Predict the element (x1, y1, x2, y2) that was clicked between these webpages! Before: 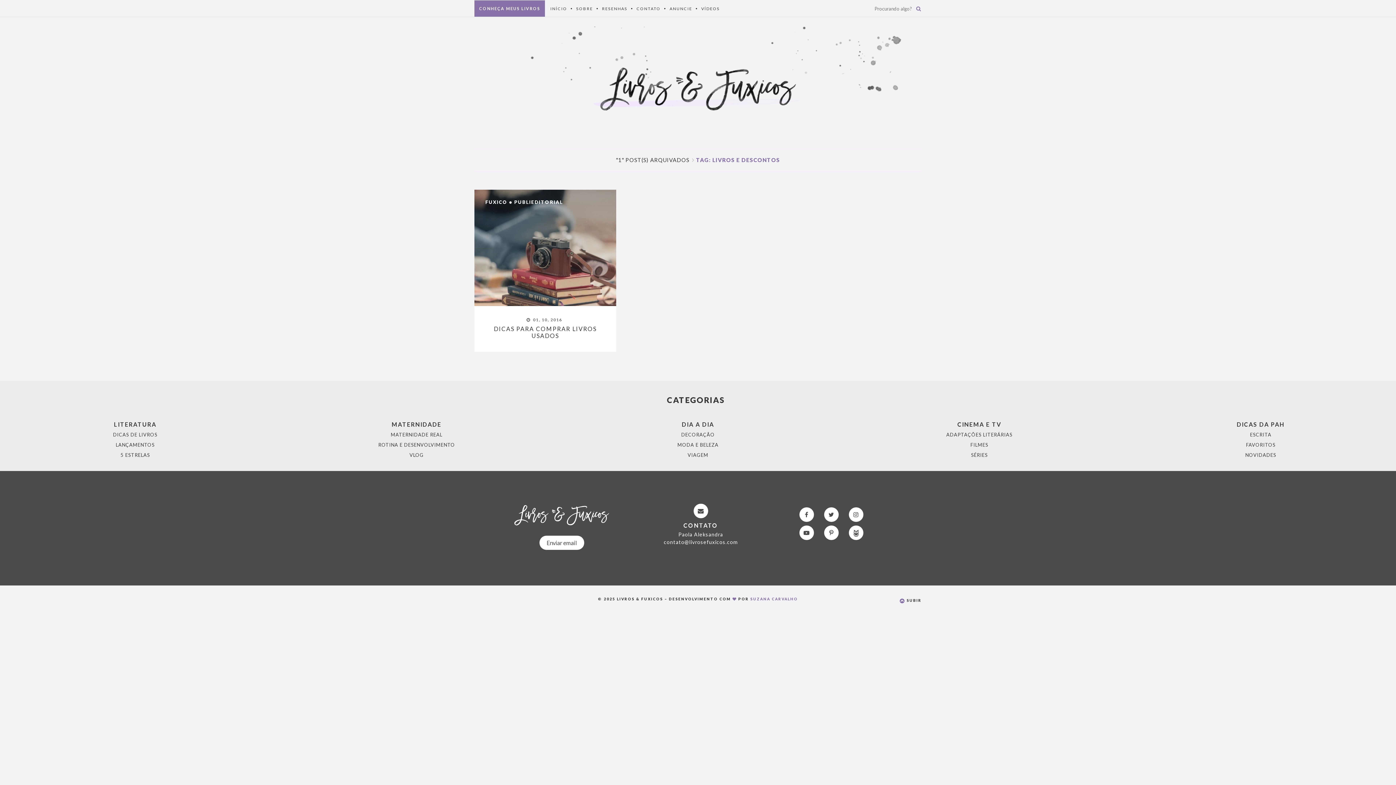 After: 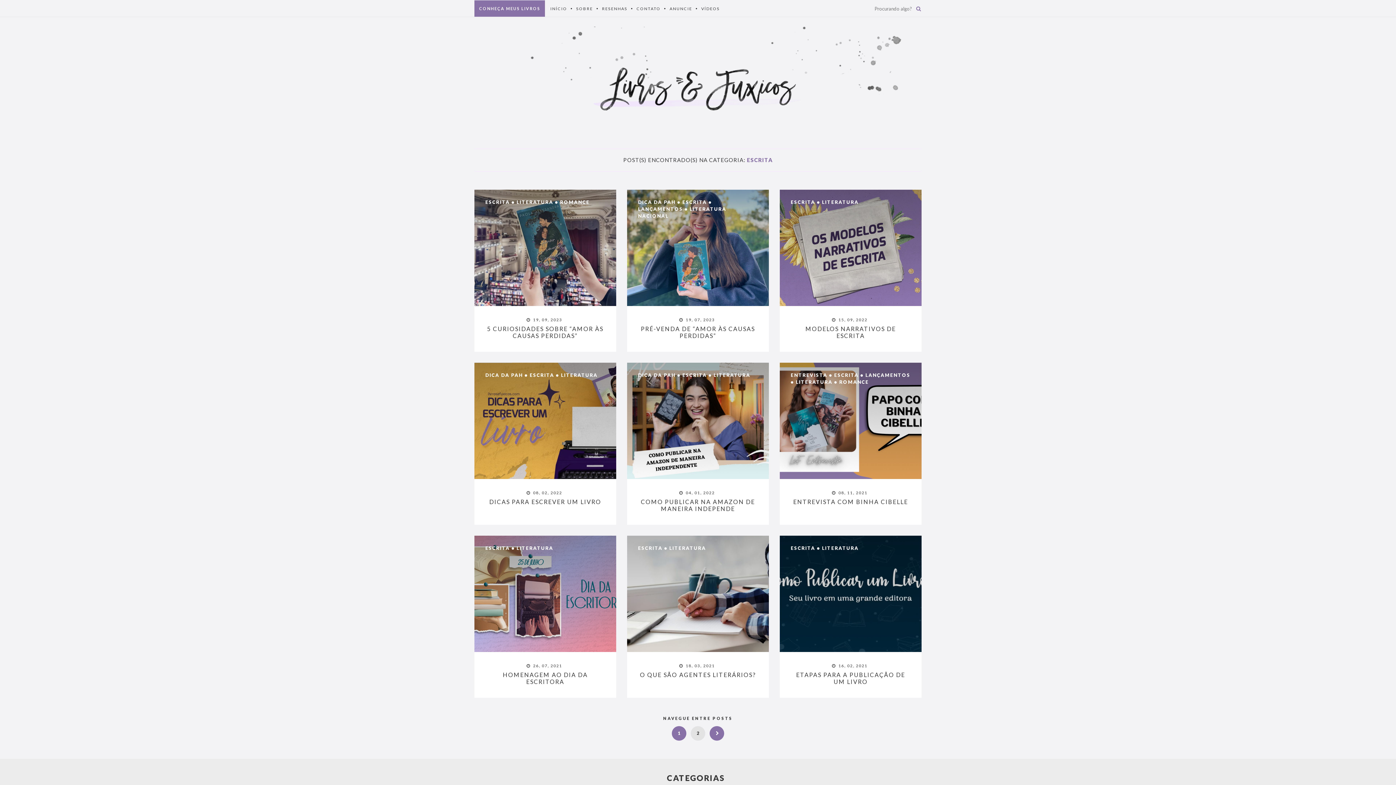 Action: label: ESCRITA bbox: (1120, 429, 1401, 439)